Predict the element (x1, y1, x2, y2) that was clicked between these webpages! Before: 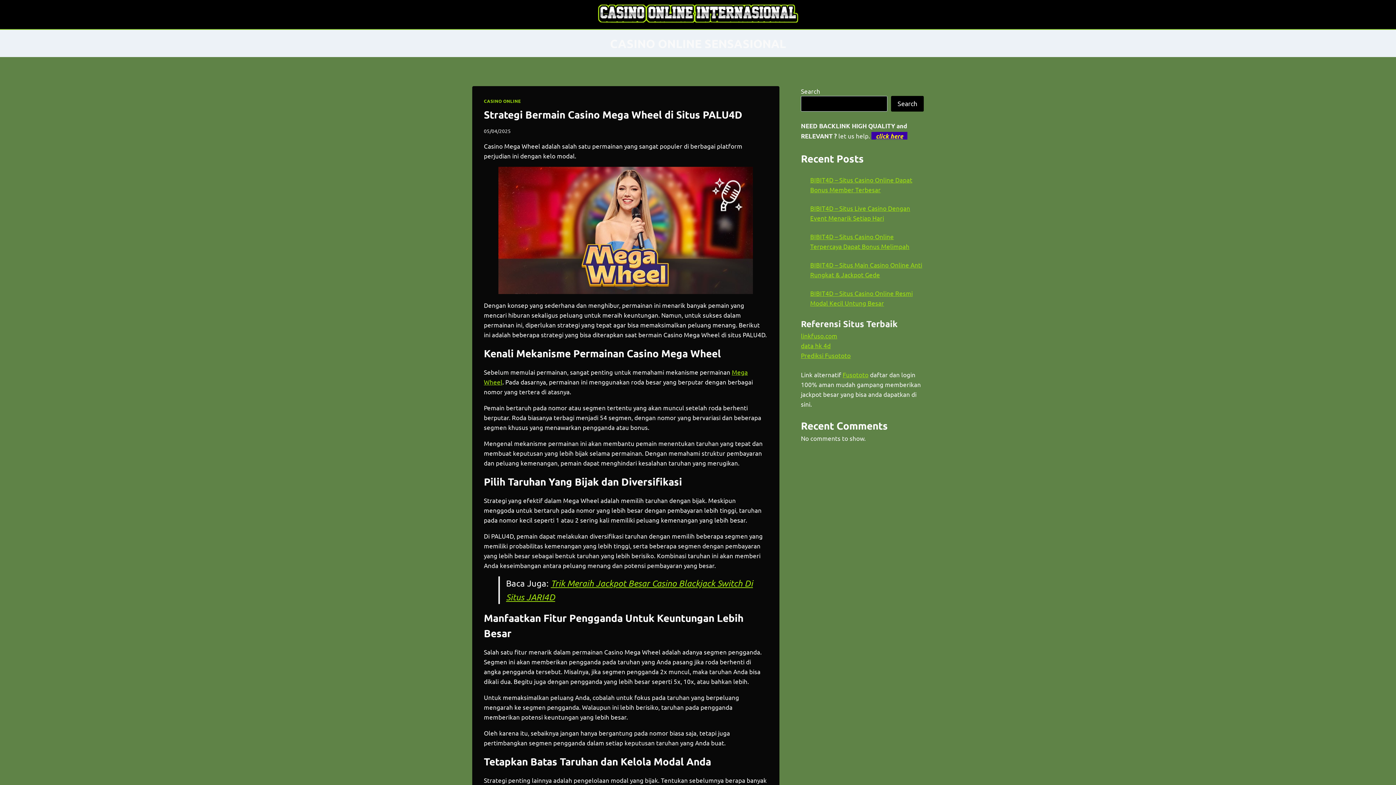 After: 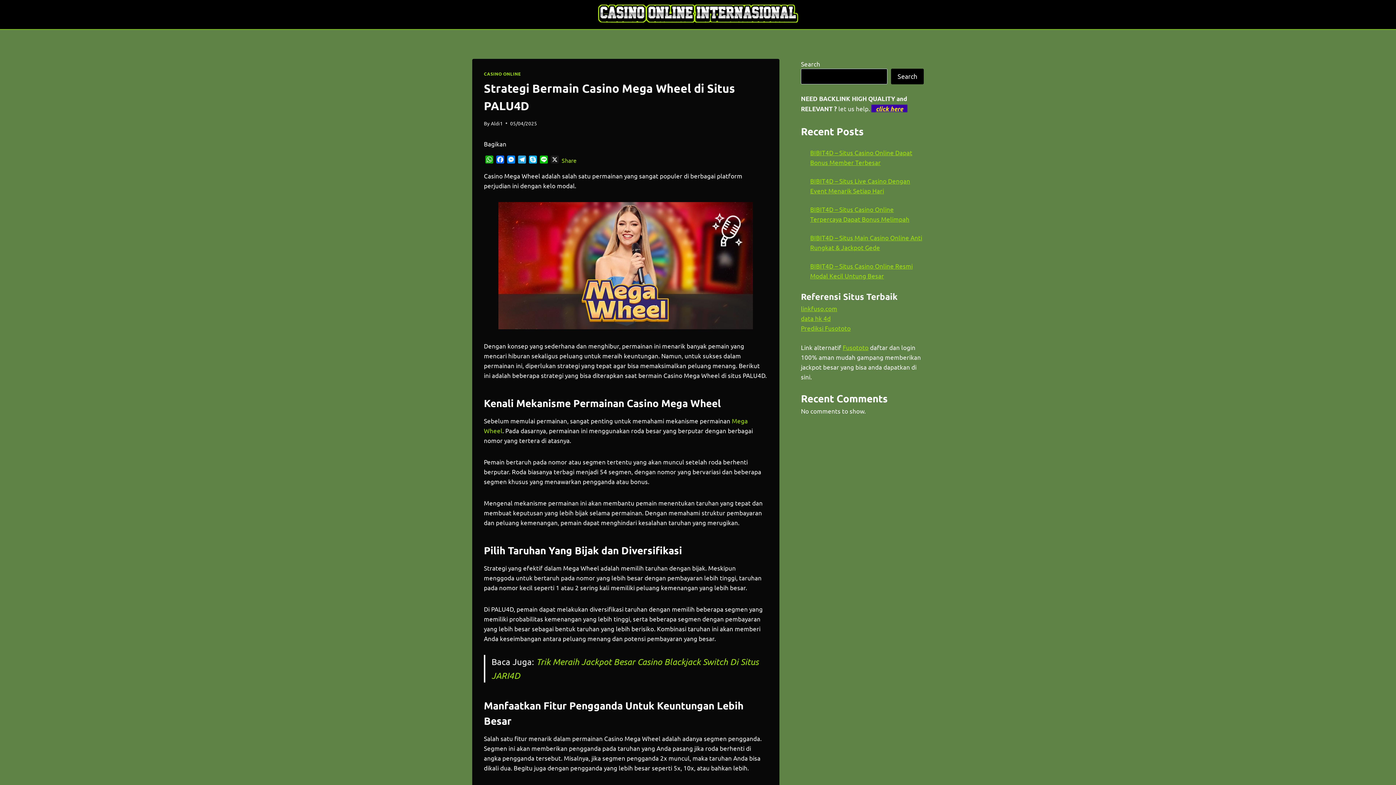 Action: bbox: (484, 107, 742, 120) label: Strategi Bermain Casino Mega Wheel di Situs PALU4D